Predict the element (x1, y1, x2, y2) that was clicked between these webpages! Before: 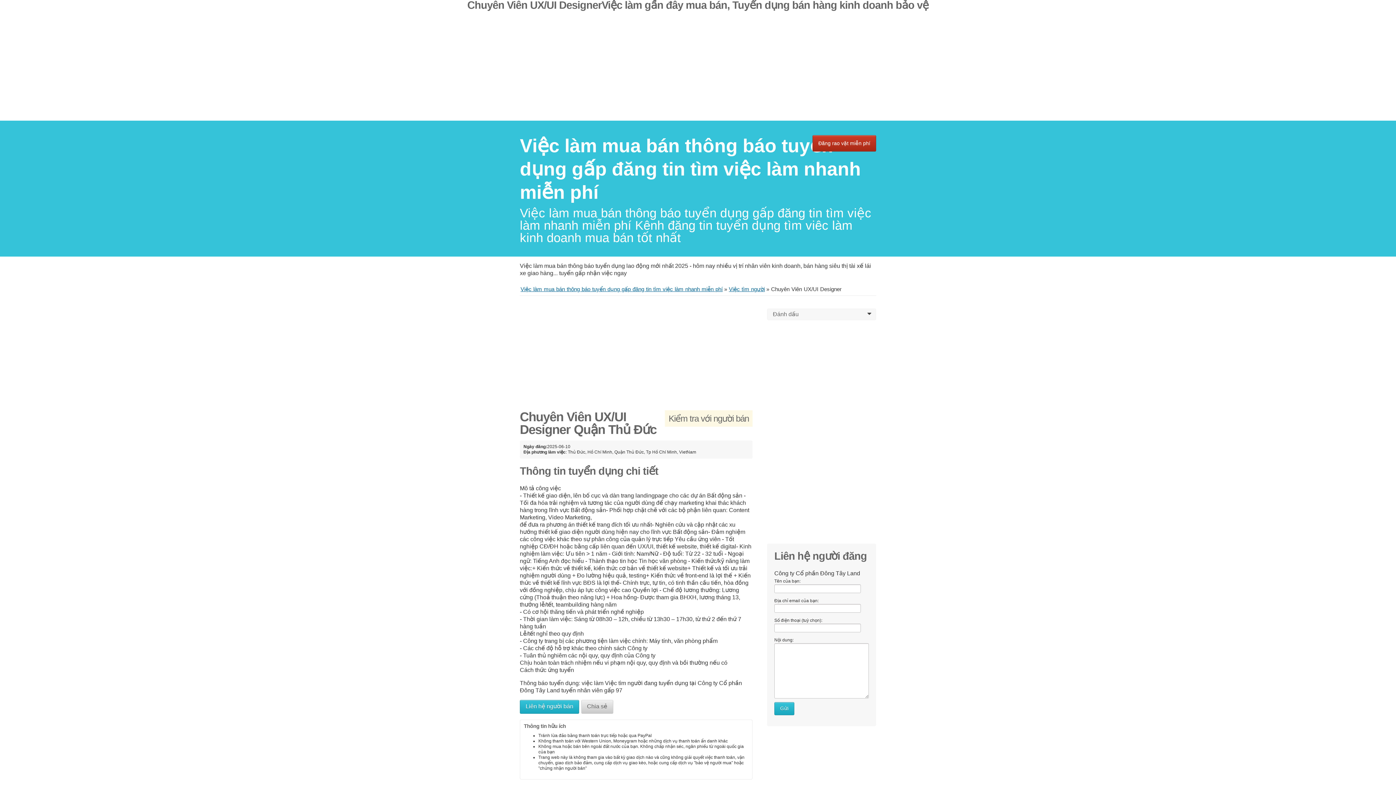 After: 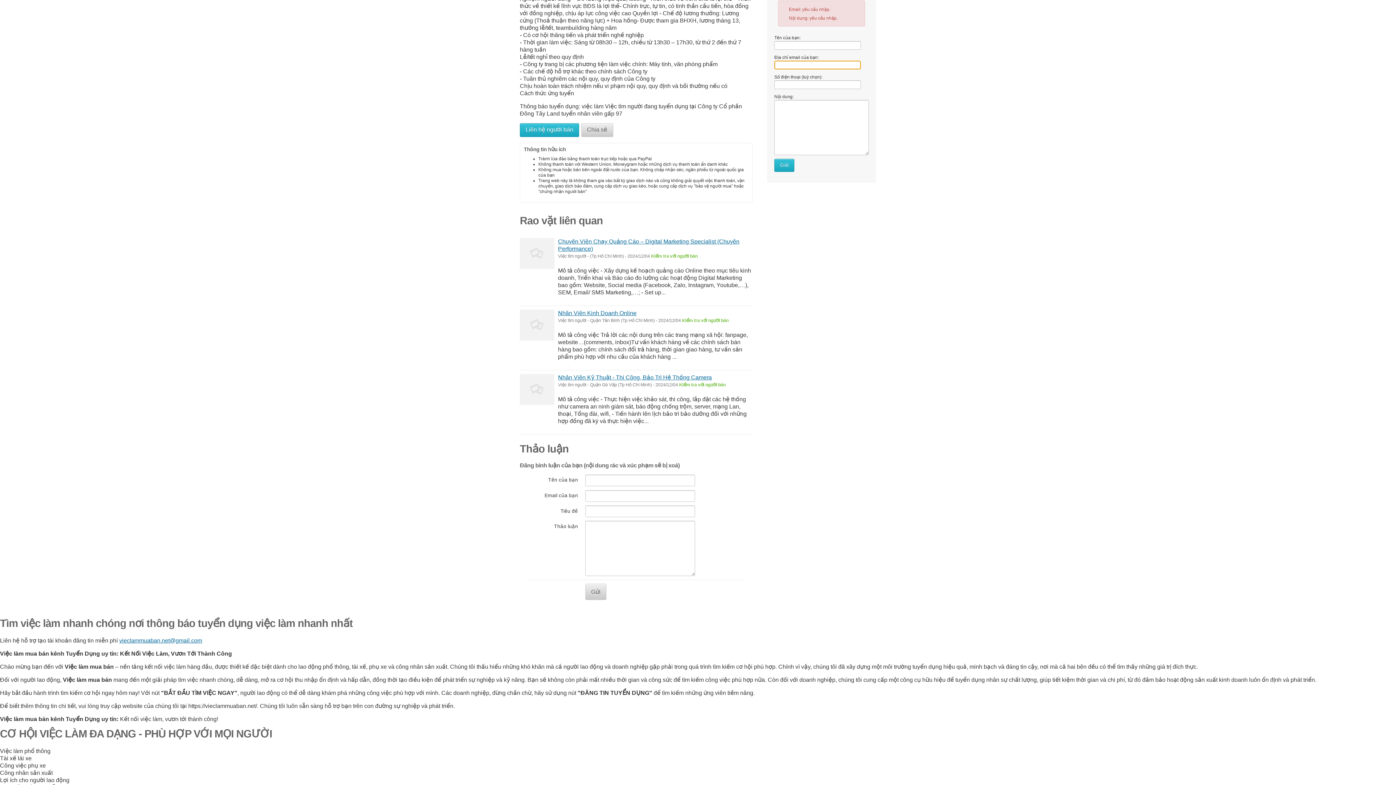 Action: bbox: (774, 702, 794, 715) label: Gửi